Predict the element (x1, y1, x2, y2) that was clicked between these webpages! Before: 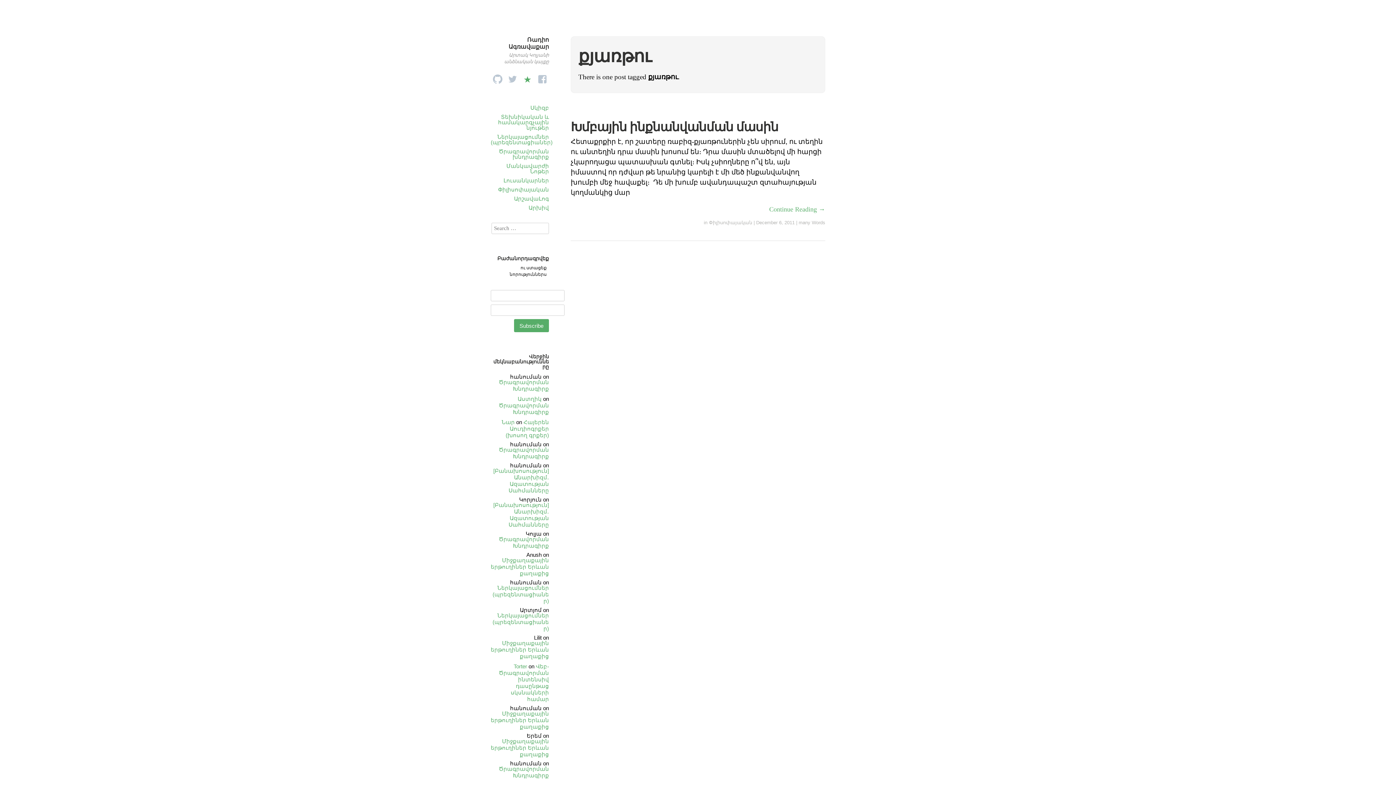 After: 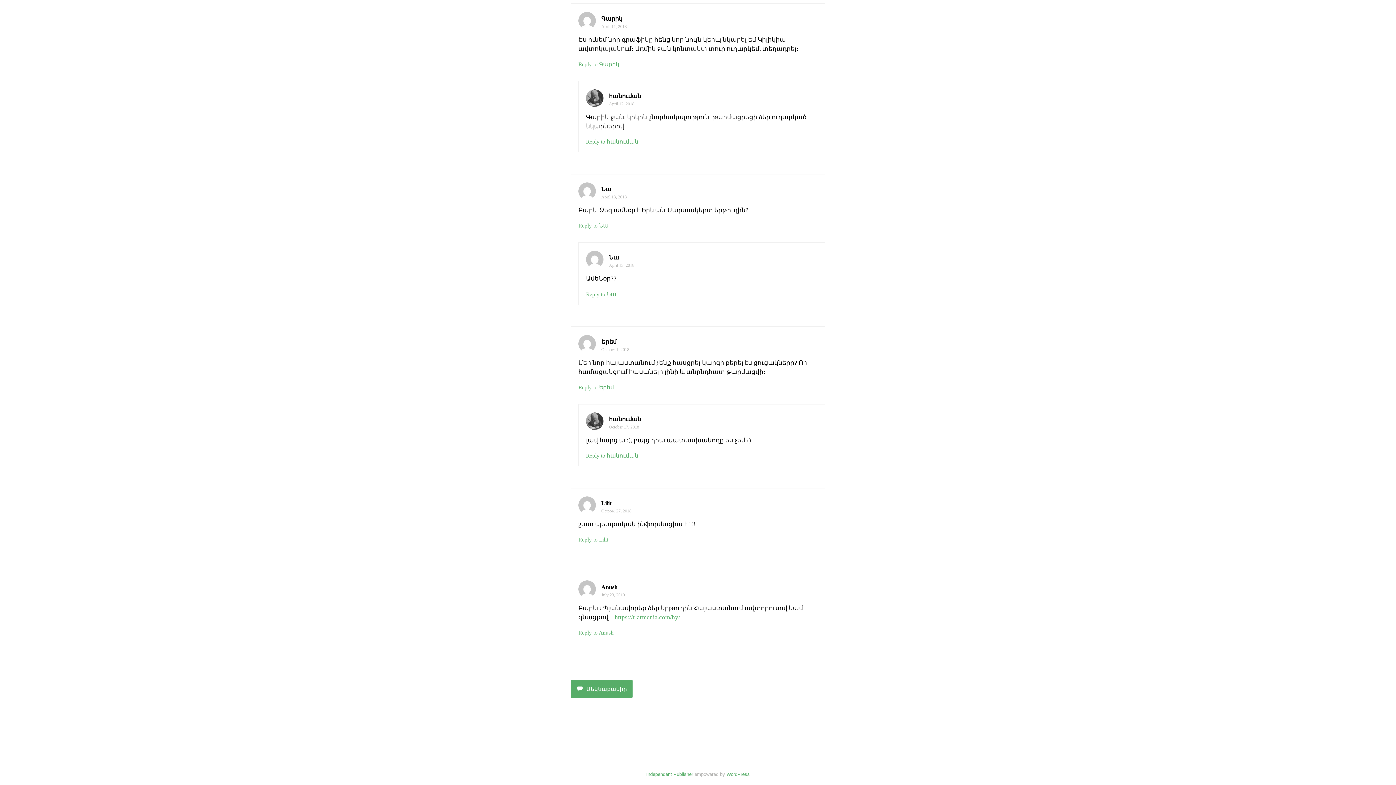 Action: bbox: (490, 710, 549, 730) label: Միջքաղաքային երթուղիներ Երևան քաղաքից